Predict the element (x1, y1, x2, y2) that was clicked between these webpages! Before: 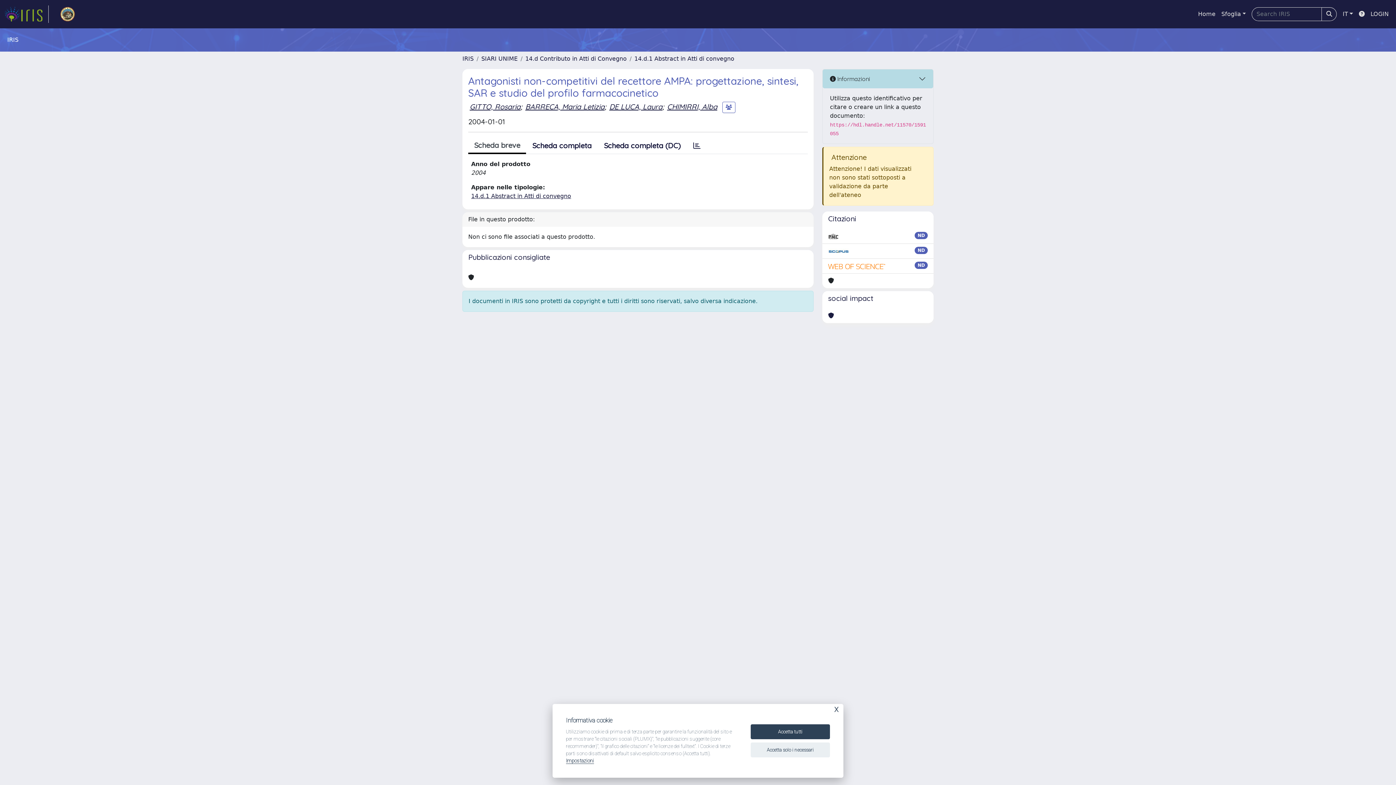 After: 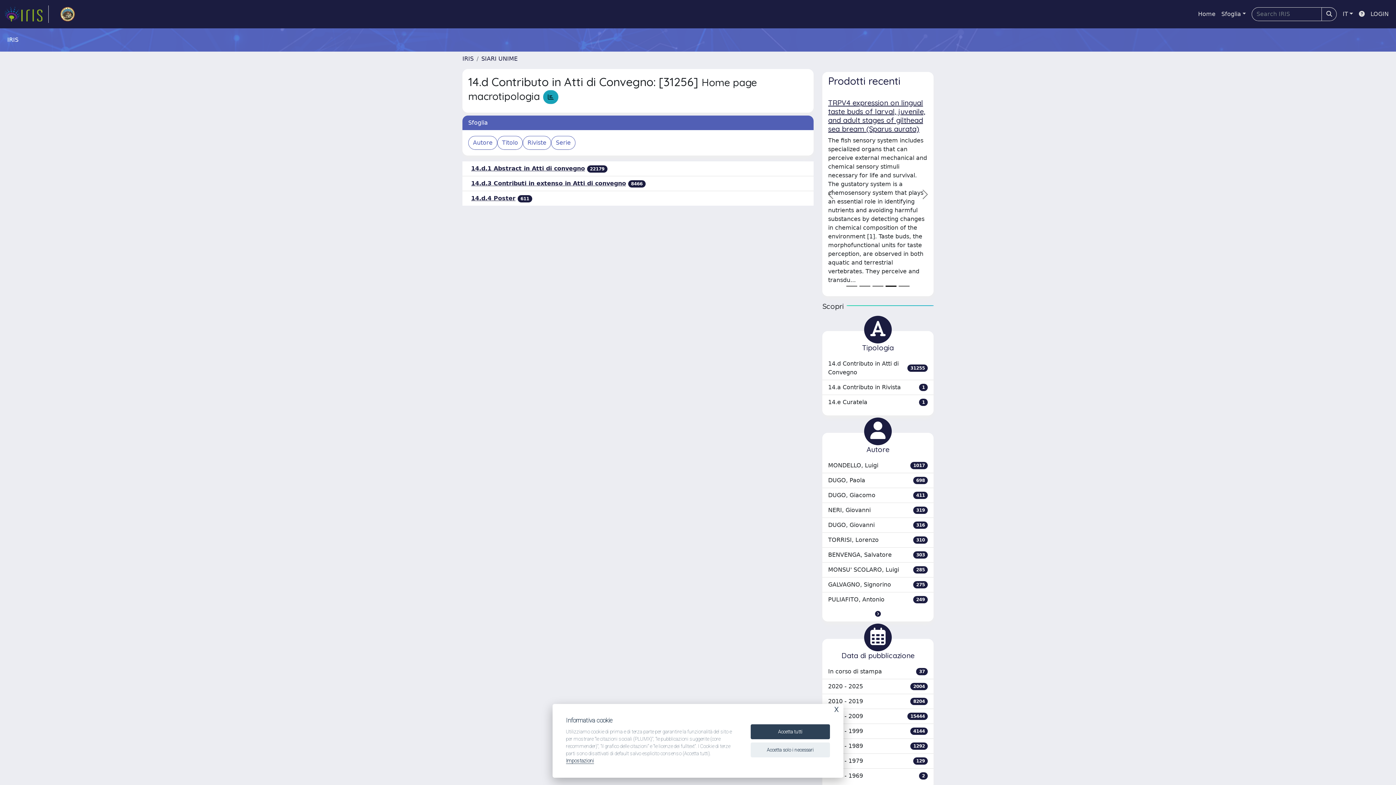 Action: label: 14.d Contributo in Atti di Convegno bbox: (525, 55, 626, 62)